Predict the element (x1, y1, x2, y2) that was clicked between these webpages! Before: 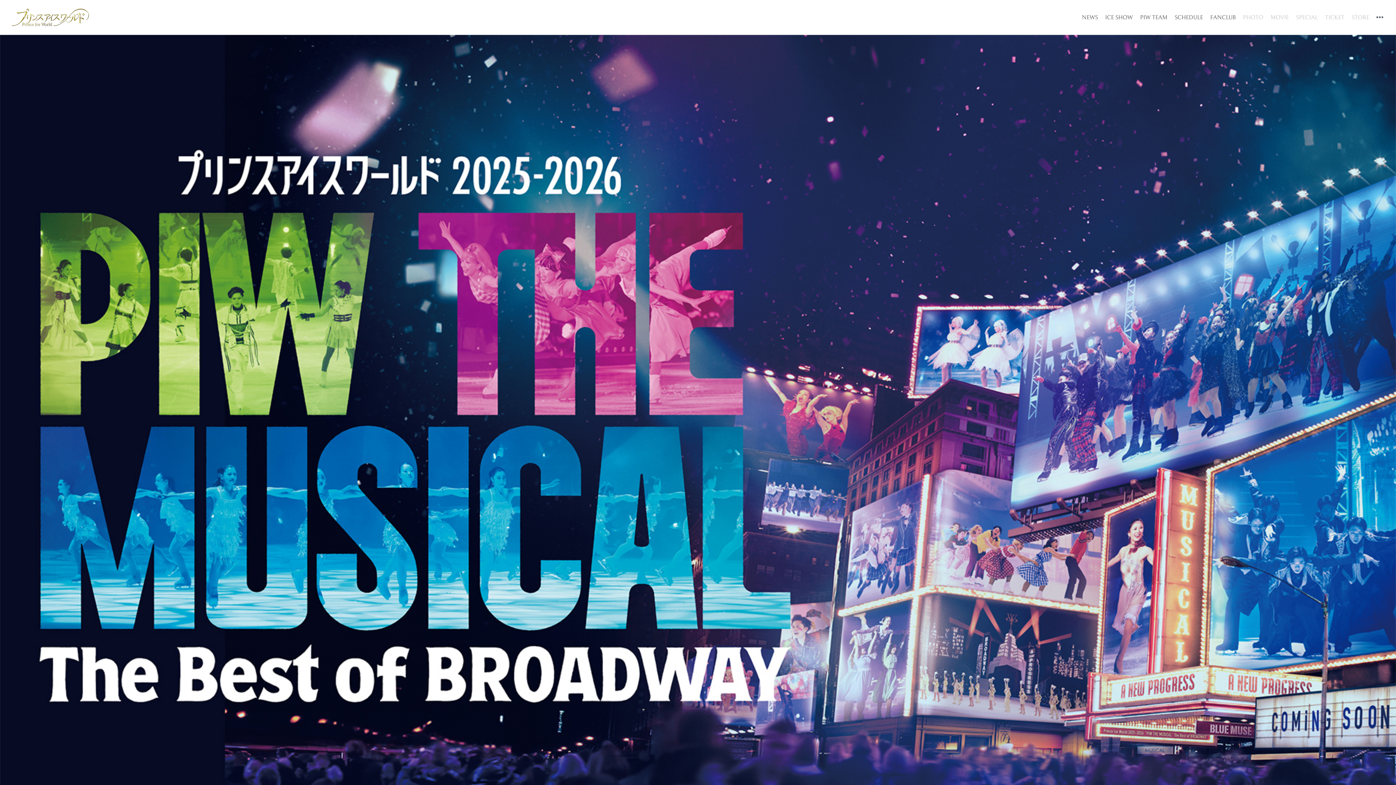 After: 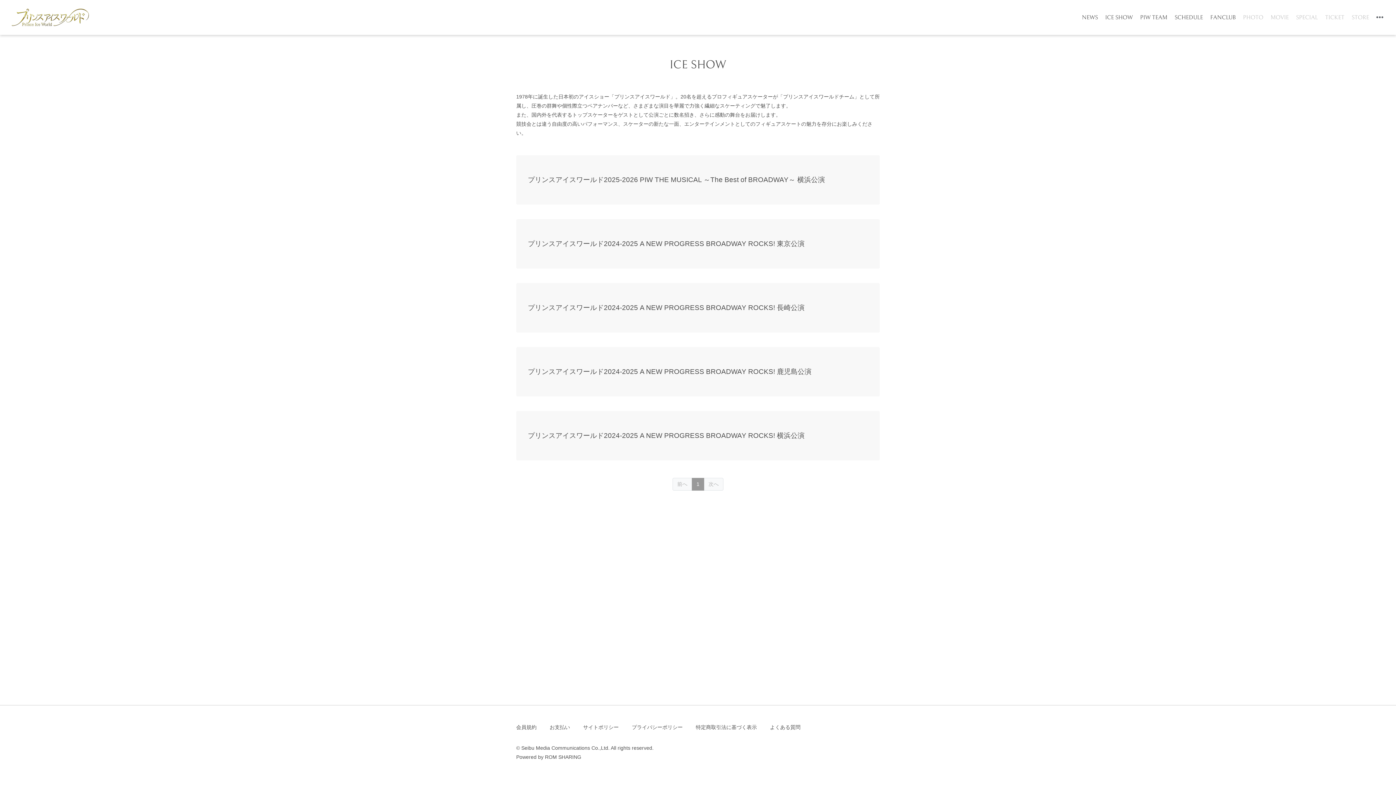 Action: bbox: (1105, 14, 1133, 20) label: ICE SHOW